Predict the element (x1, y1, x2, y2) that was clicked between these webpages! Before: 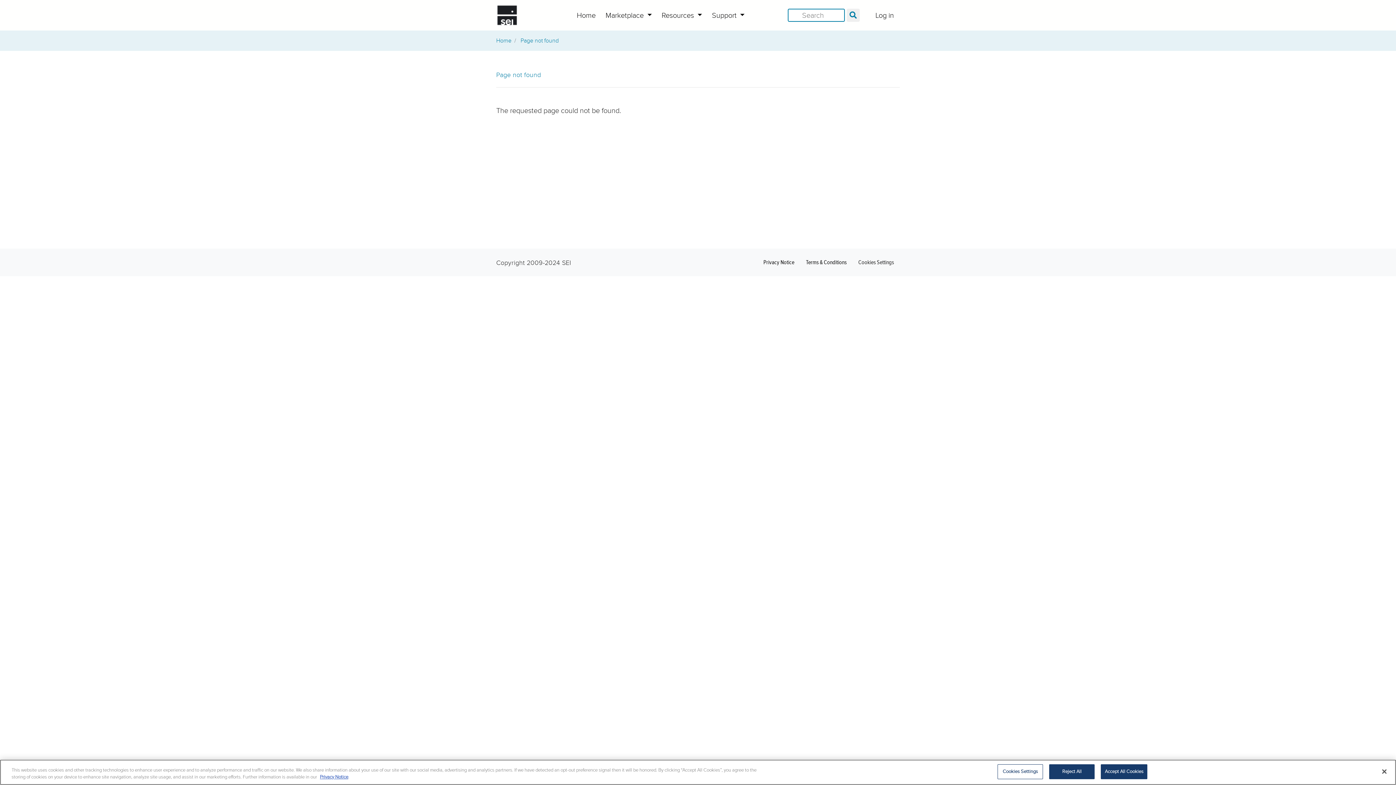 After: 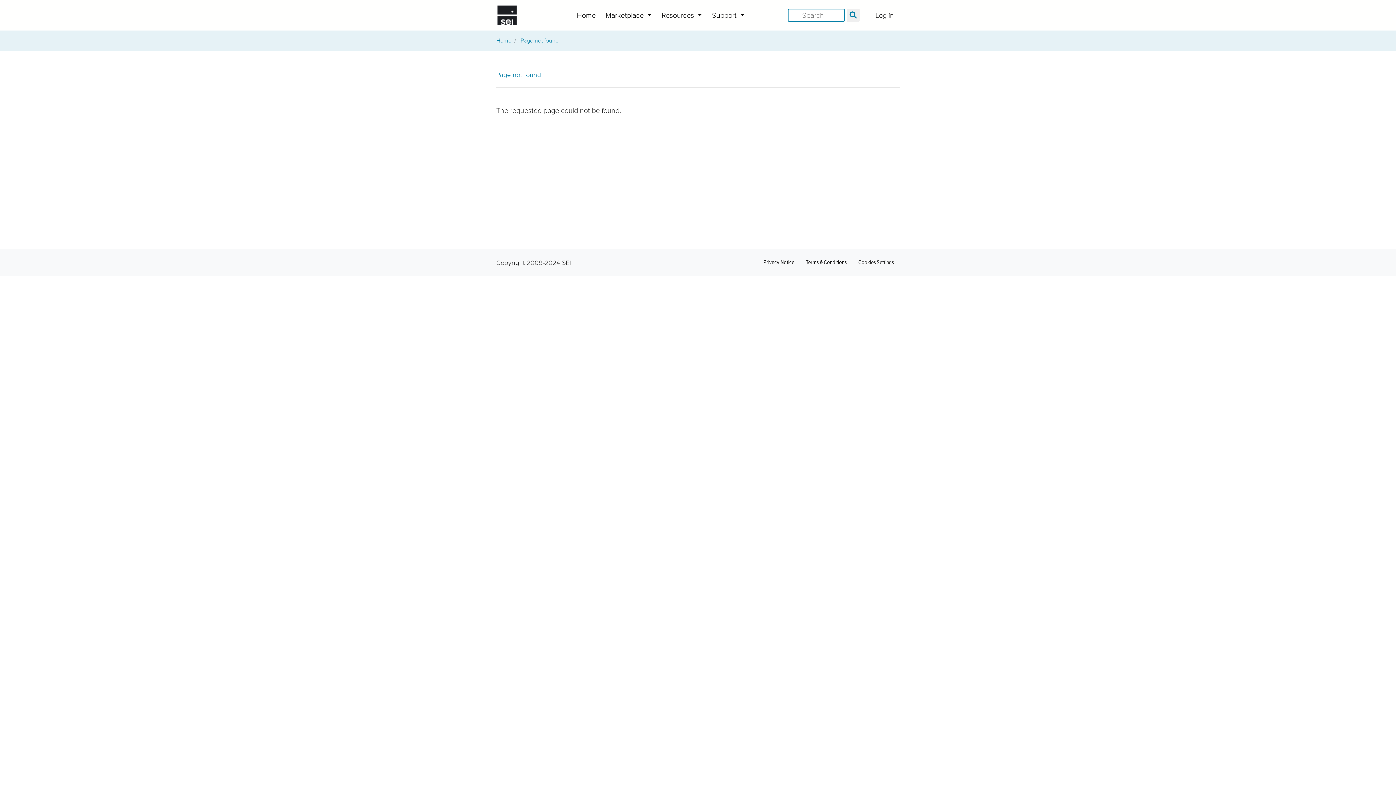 Action: bbox: (1101, 764, 1147, 779) label: Accept All Cookies